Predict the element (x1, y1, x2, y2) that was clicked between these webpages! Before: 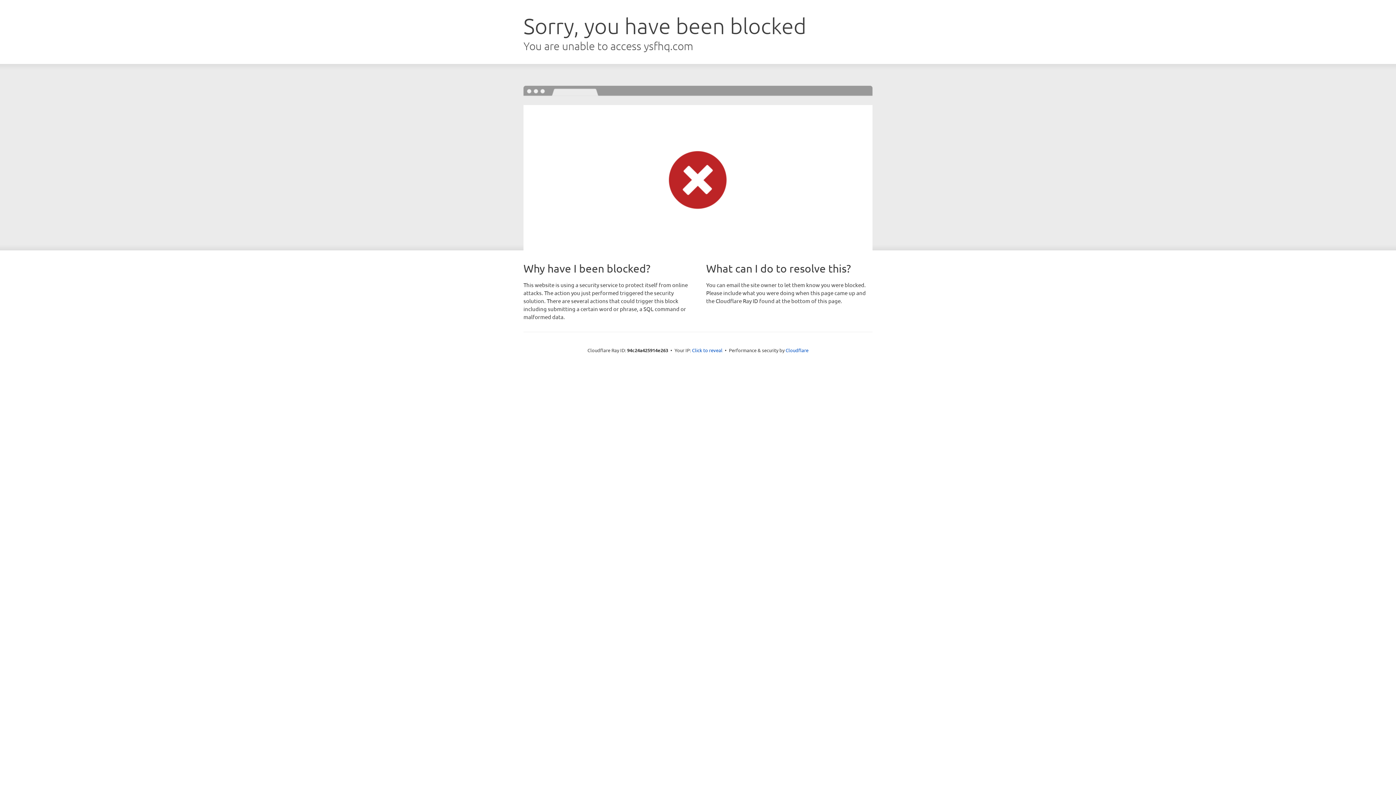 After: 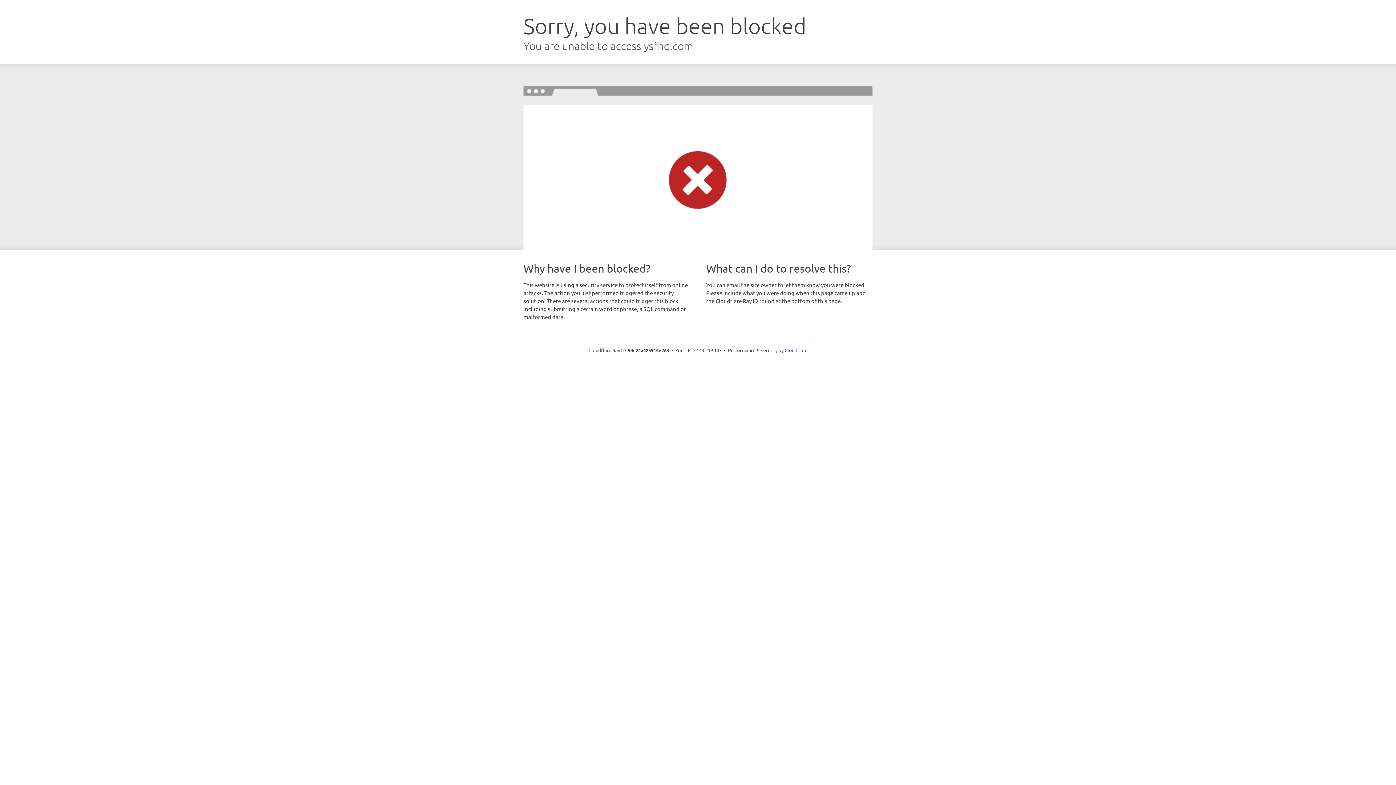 Action: bbox: (692, 346, 722, 353) label: Click to reveal